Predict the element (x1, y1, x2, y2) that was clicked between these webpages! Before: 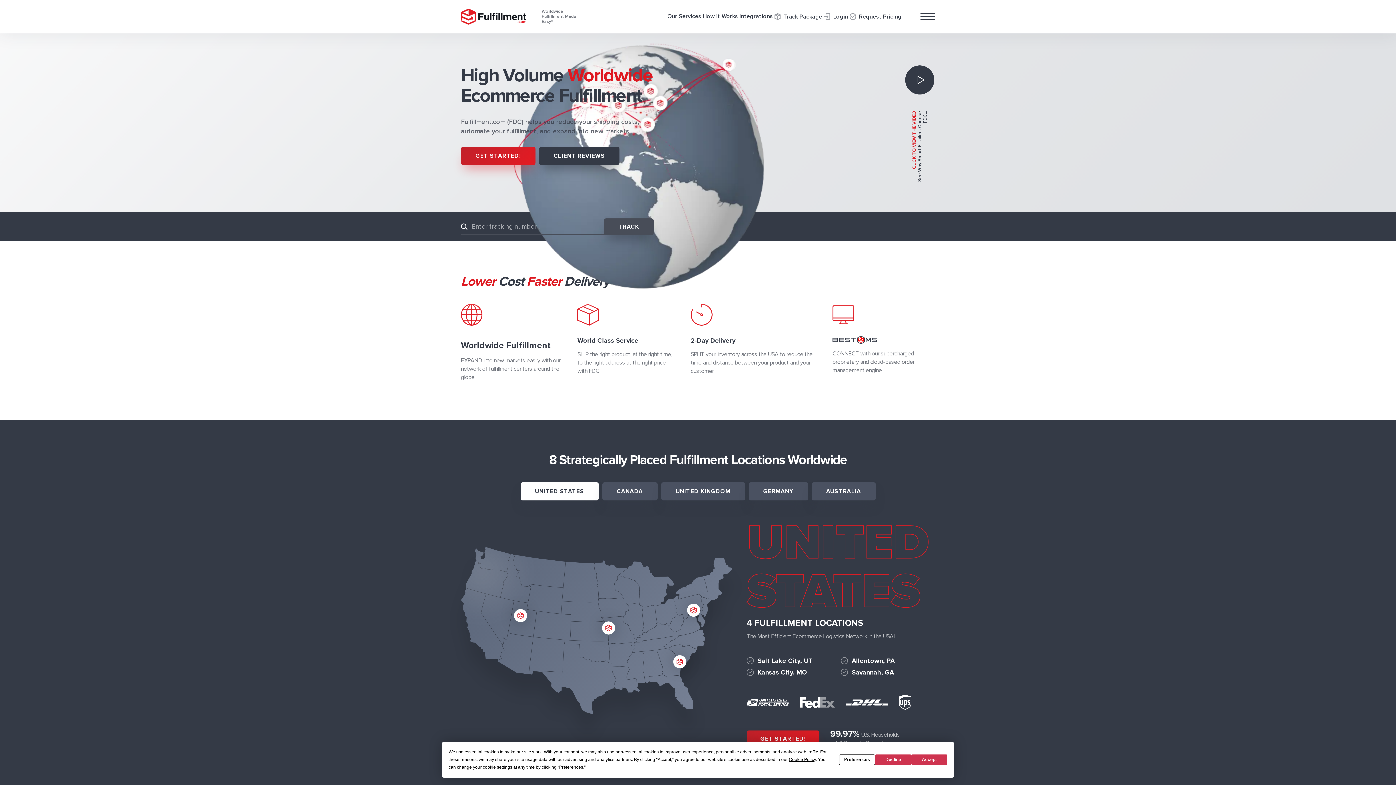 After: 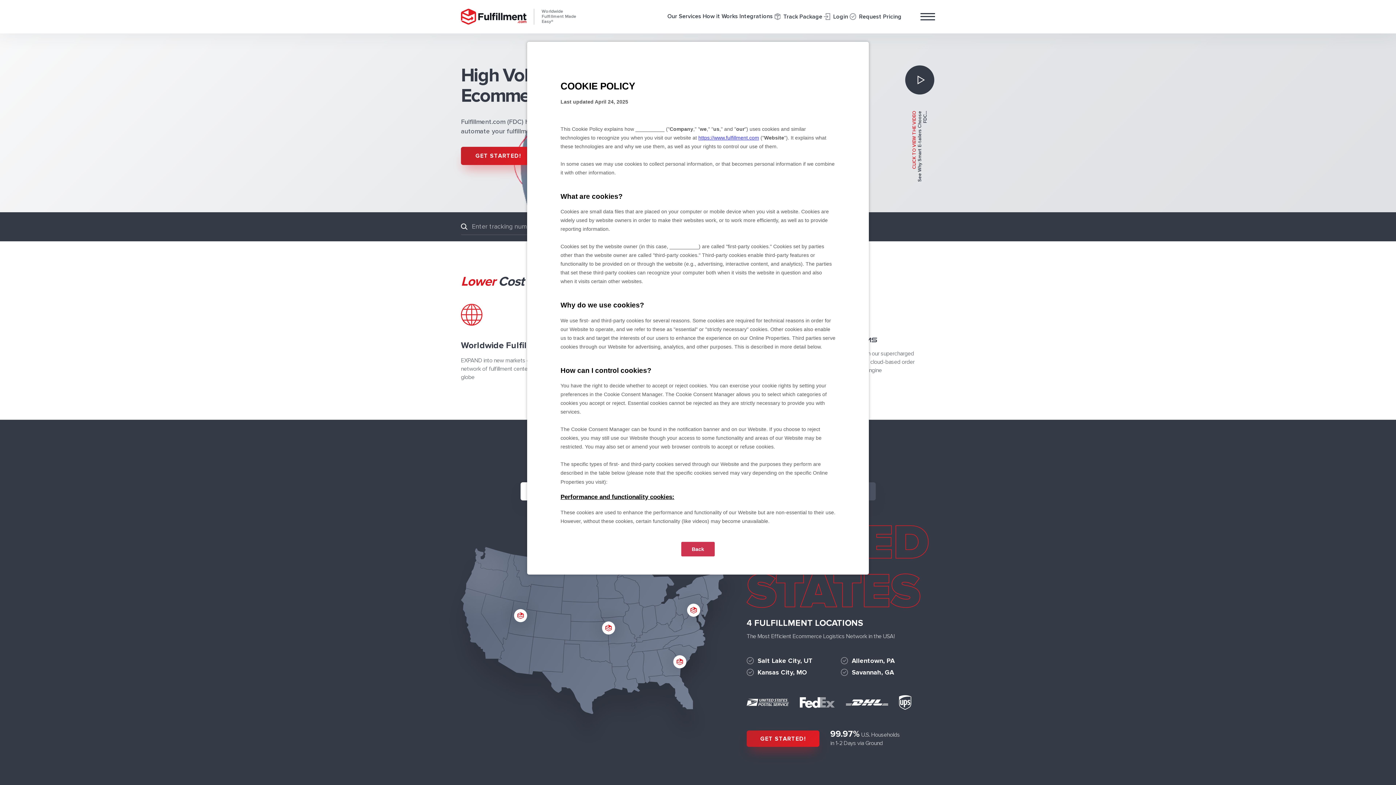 Action: bbox: (789, 757, 816, 762) label: Cookie Policy